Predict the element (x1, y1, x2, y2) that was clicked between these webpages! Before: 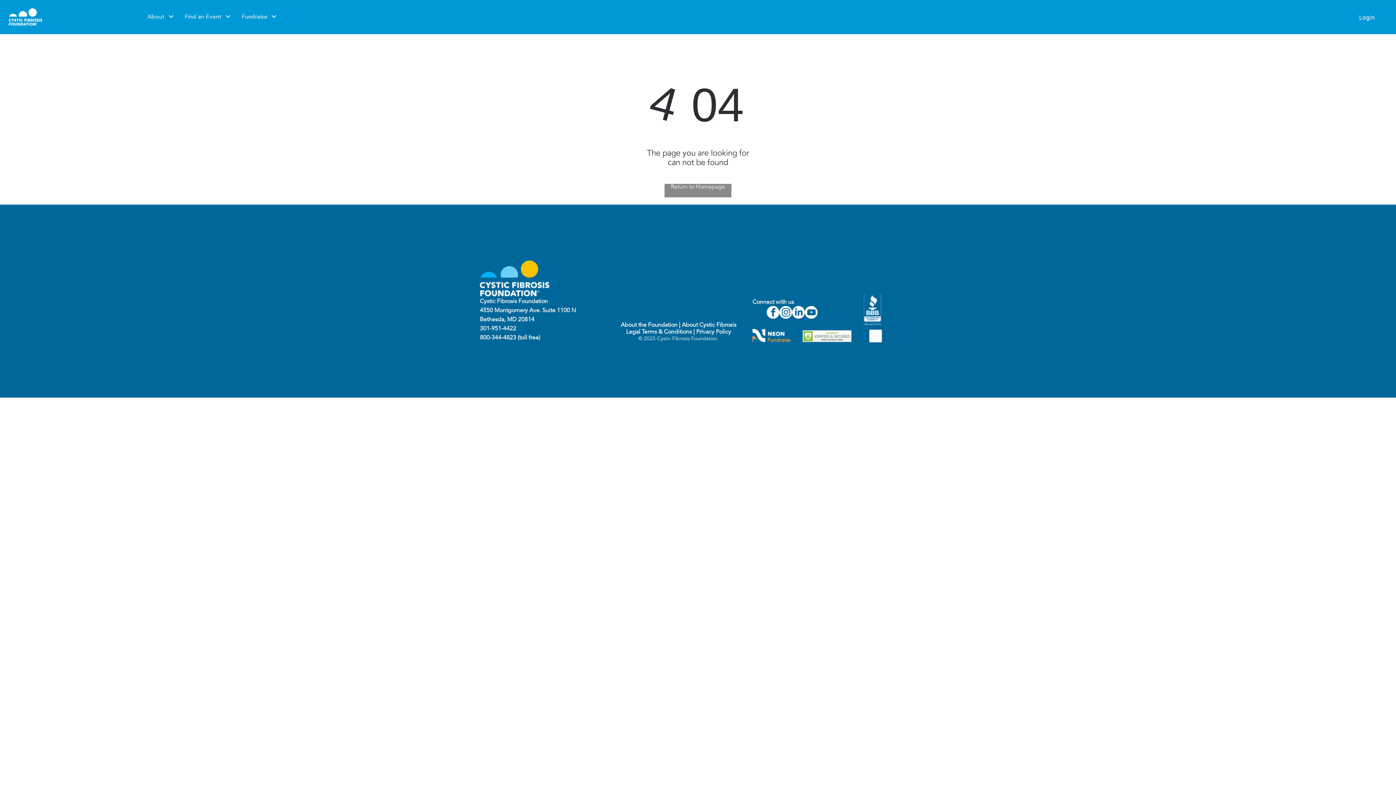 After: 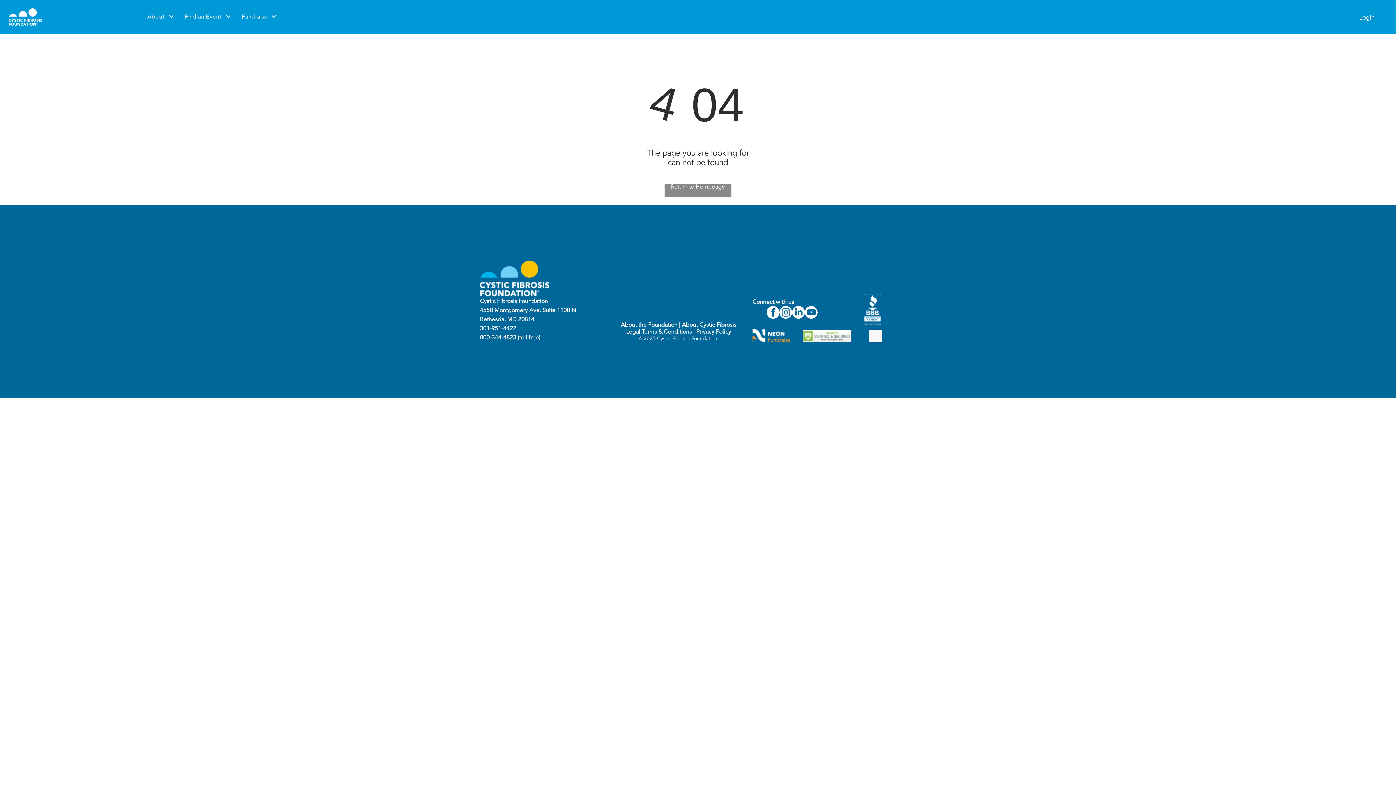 Action: label: linkedin bbox: (792, 306, 805, 320)